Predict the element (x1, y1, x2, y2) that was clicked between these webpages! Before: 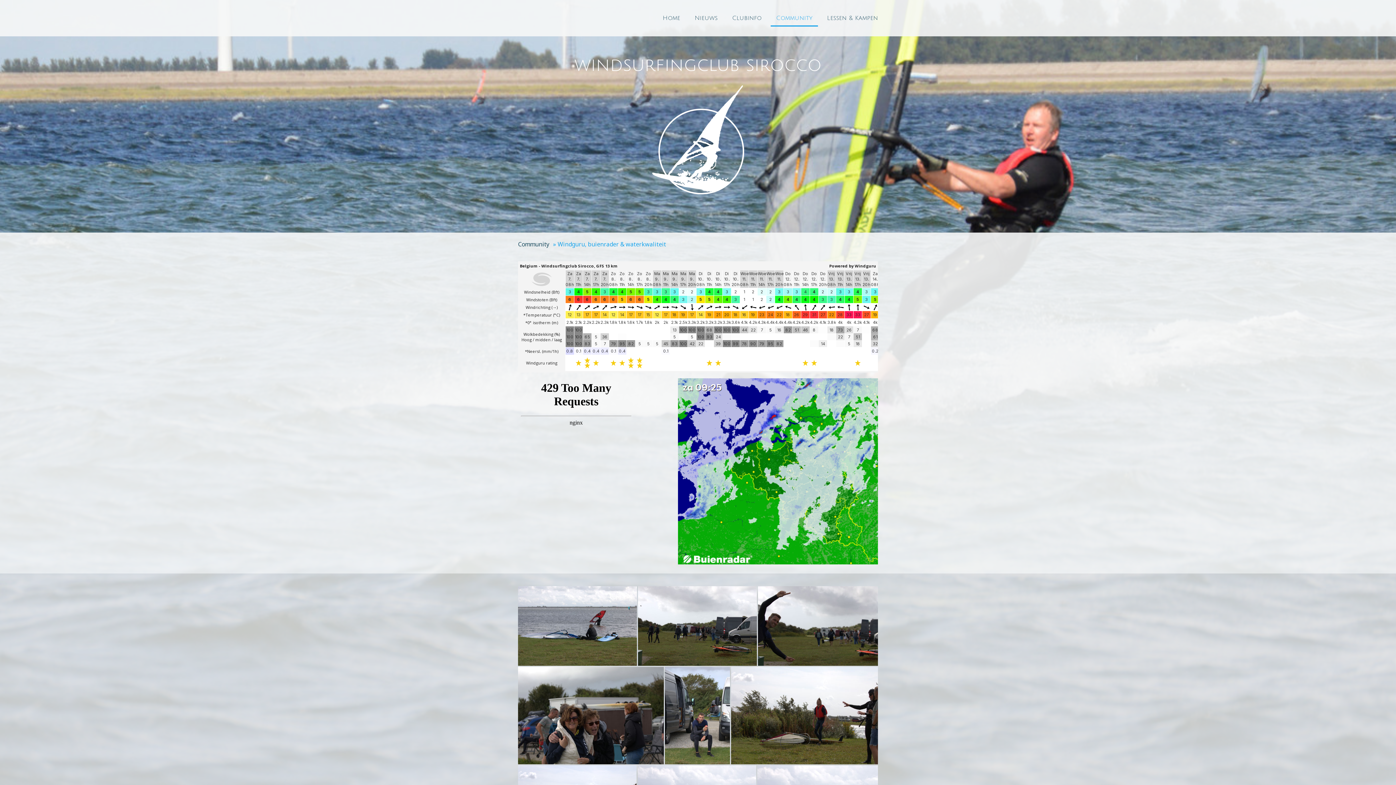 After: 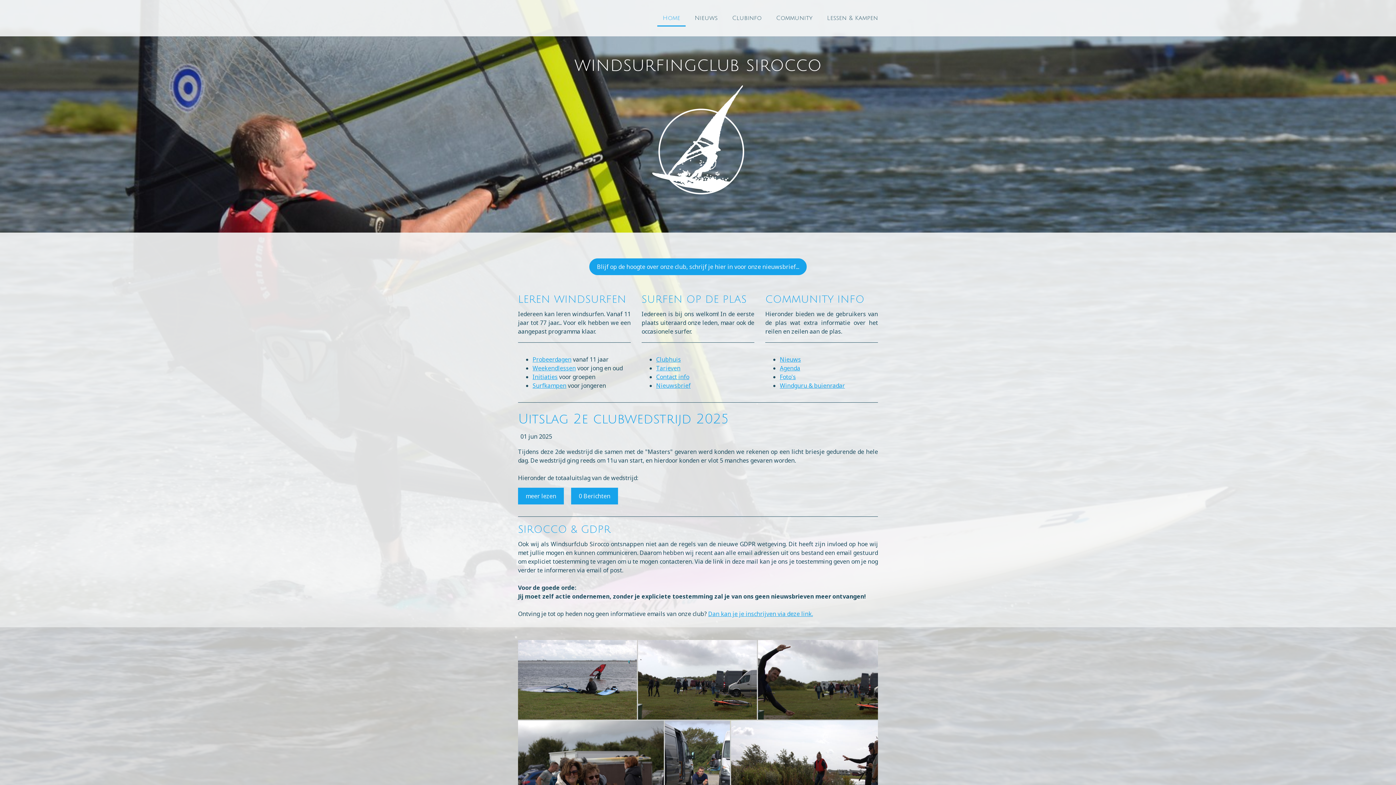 Action: bbox: (509, 56, 887, 74) label: windsurfingclub sirocco